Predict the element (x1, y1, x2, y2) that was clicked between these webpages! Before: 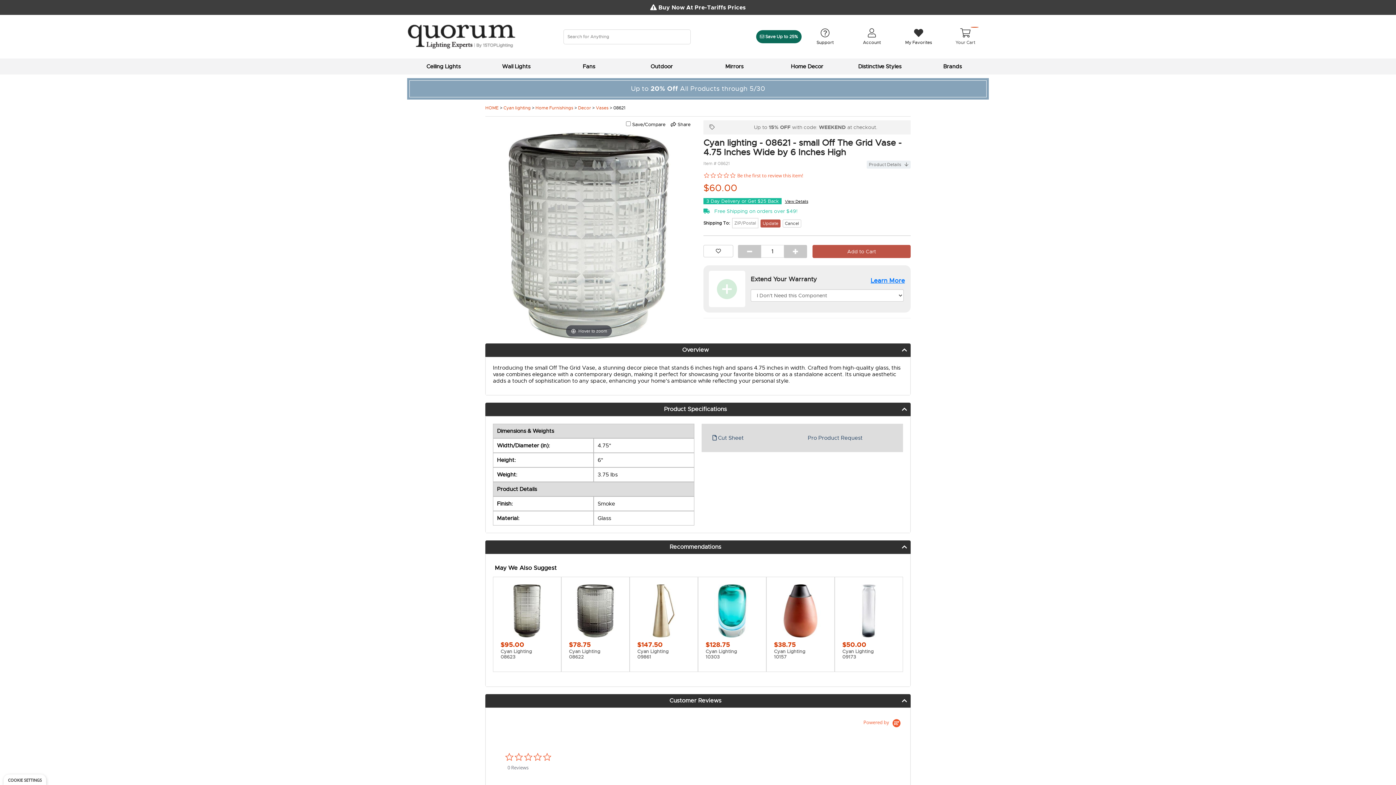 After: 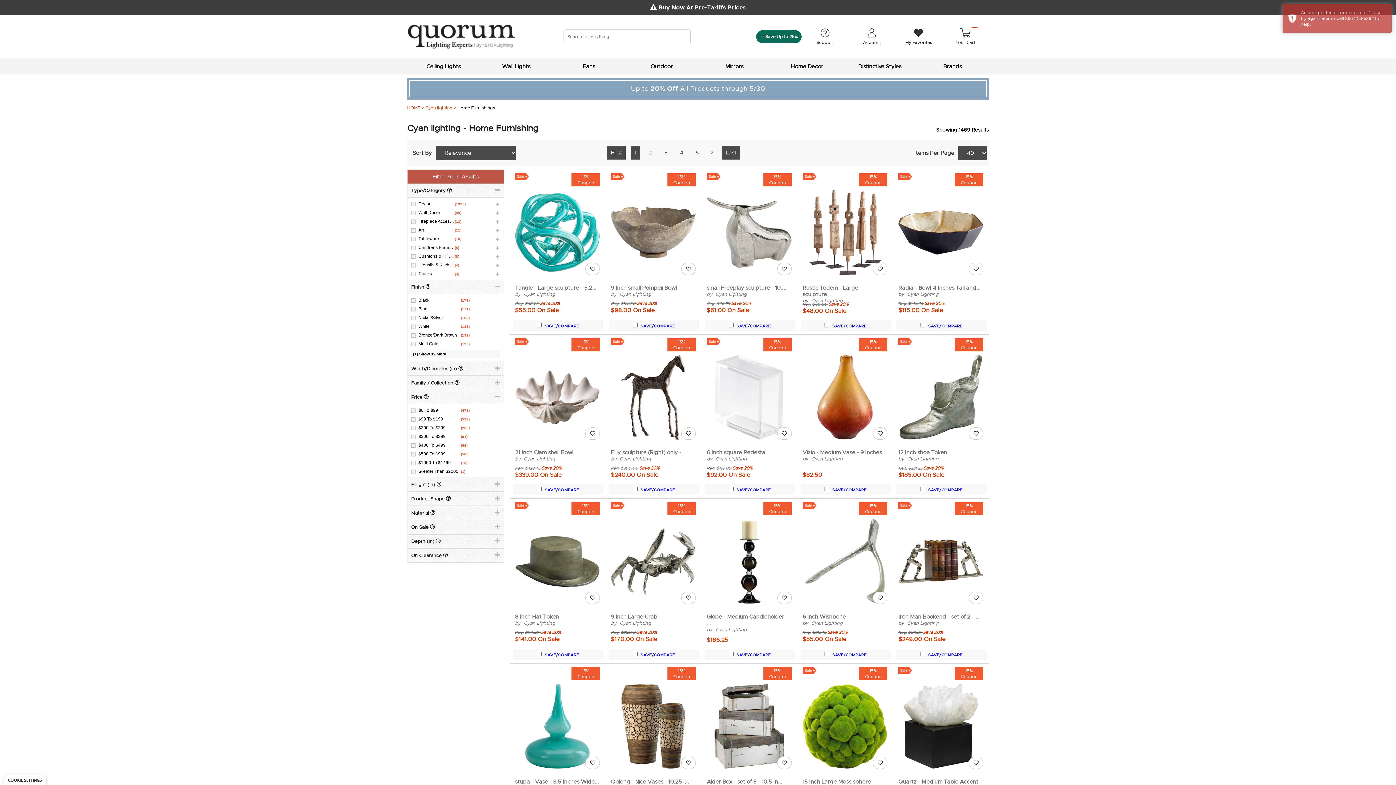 Action: label: Home Furnishings bbox: (535, 105, 573, 110)